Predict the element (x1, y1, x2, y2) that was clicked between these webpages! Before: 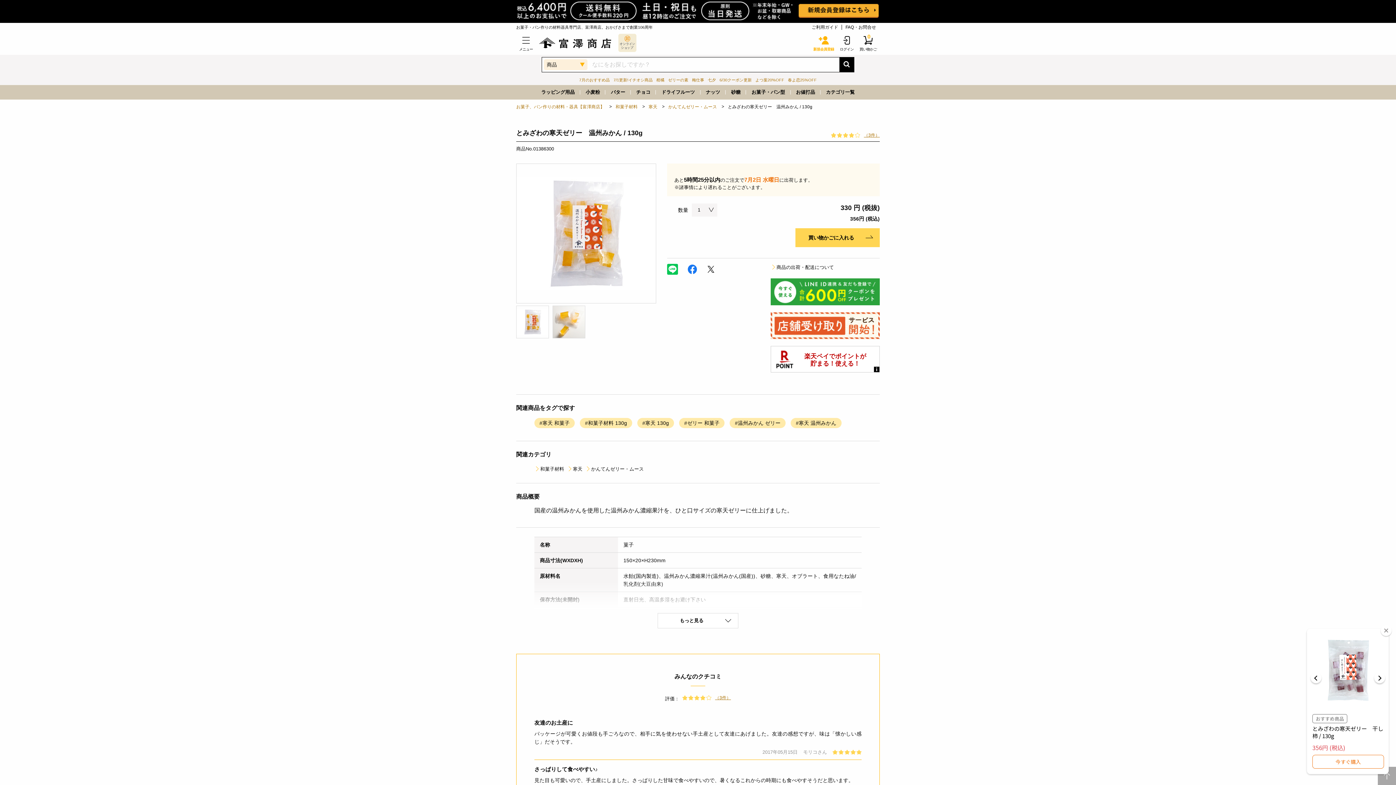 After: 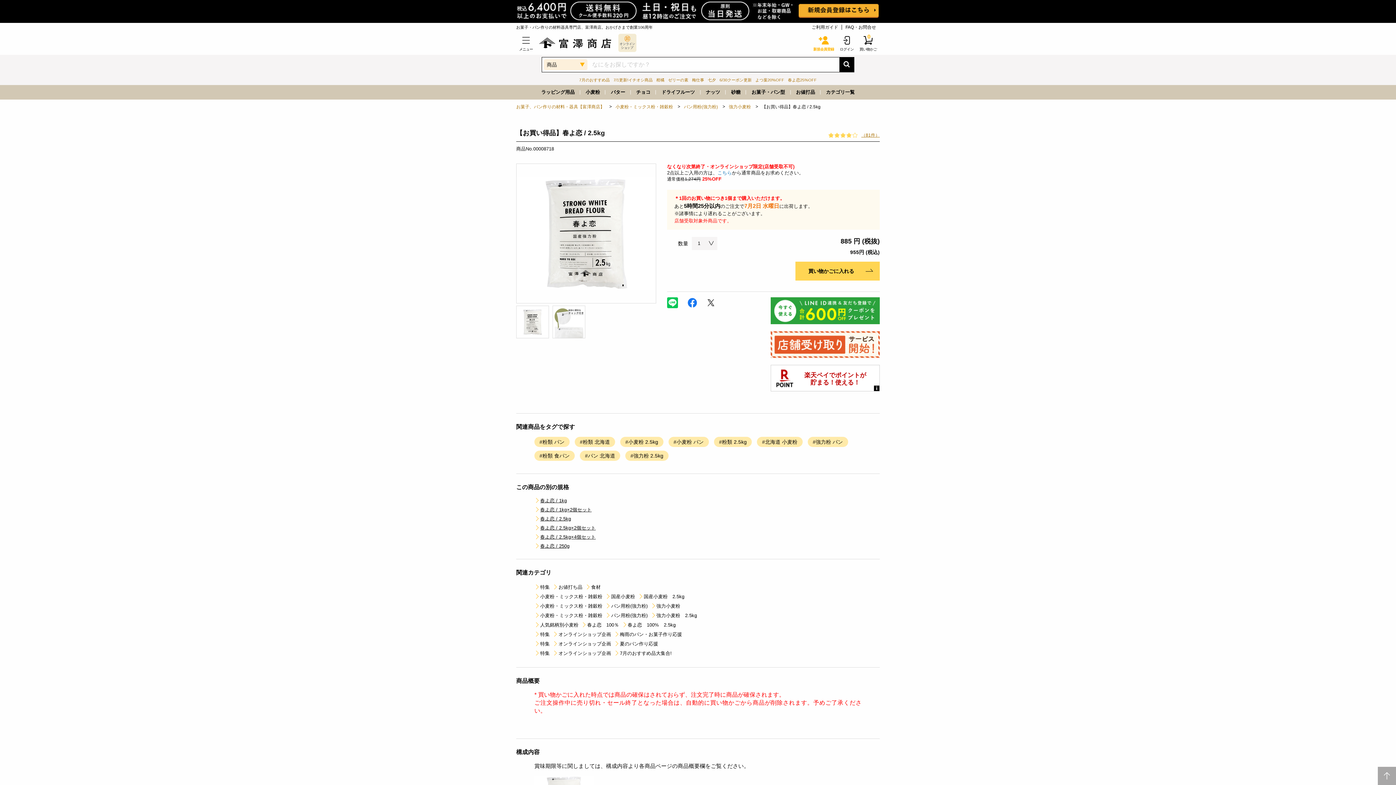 Action: label: 春よ恋25%OFF bbox: (788, 77, 817, 82)